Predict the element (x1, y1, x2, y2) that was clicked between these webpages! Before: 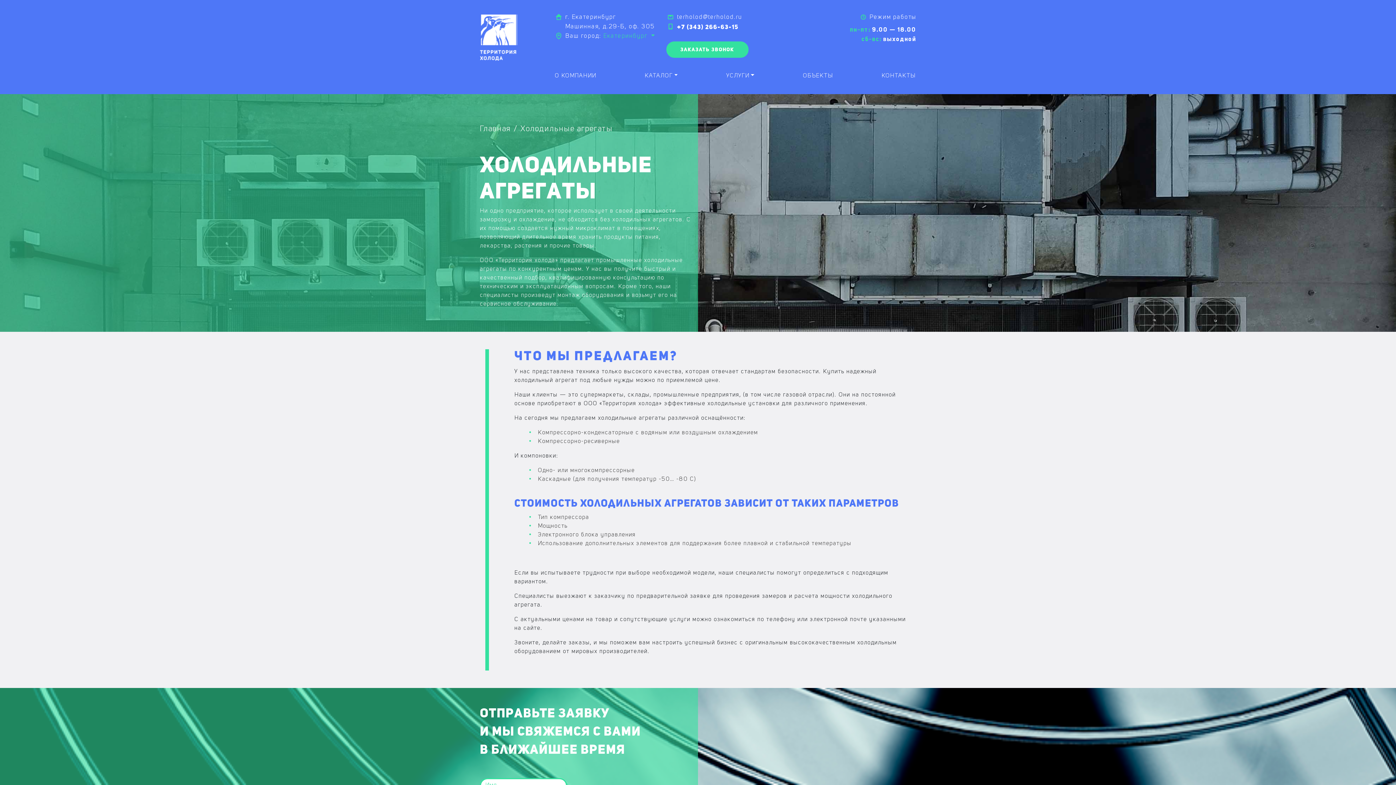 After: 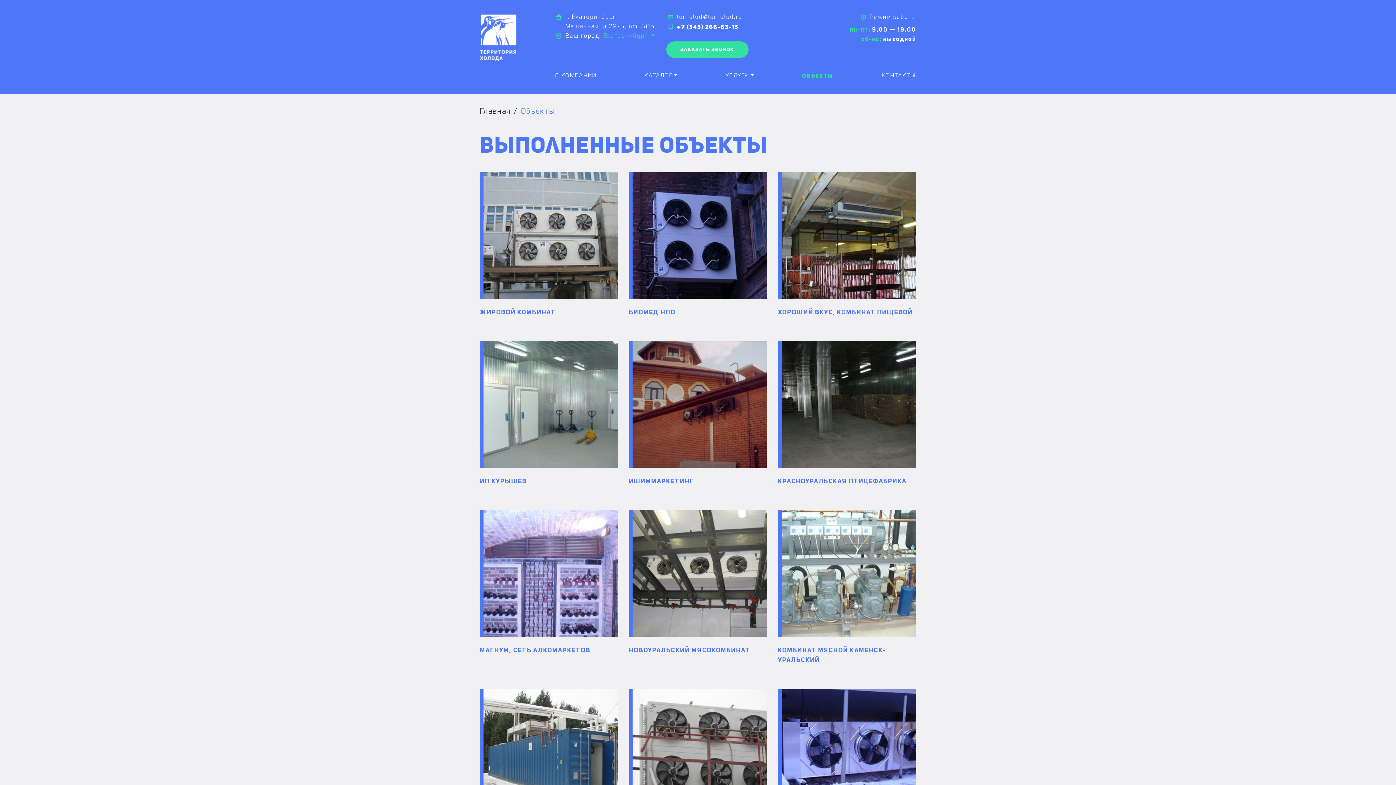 Action: label: ОБЪЕКТЫ bbox: (803, 71, 833, 80)